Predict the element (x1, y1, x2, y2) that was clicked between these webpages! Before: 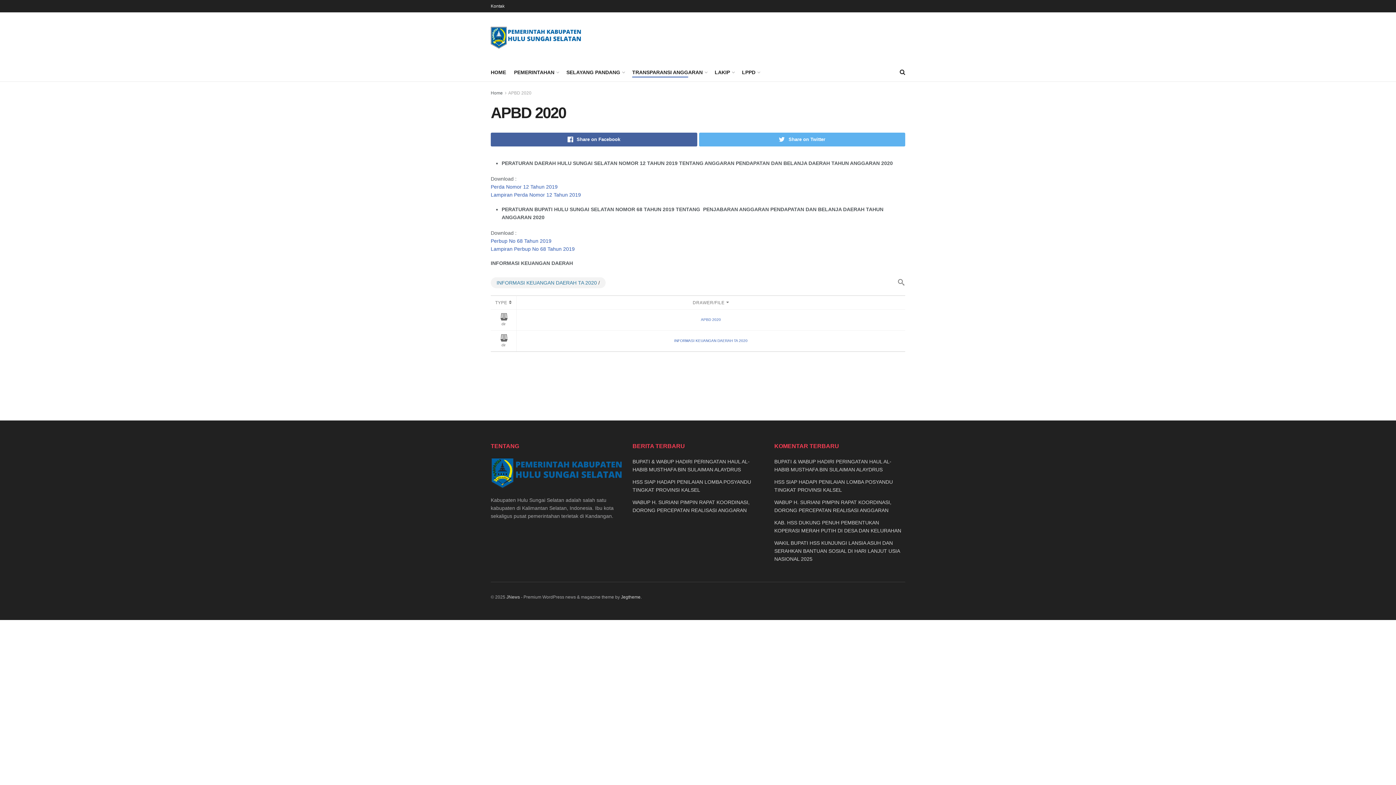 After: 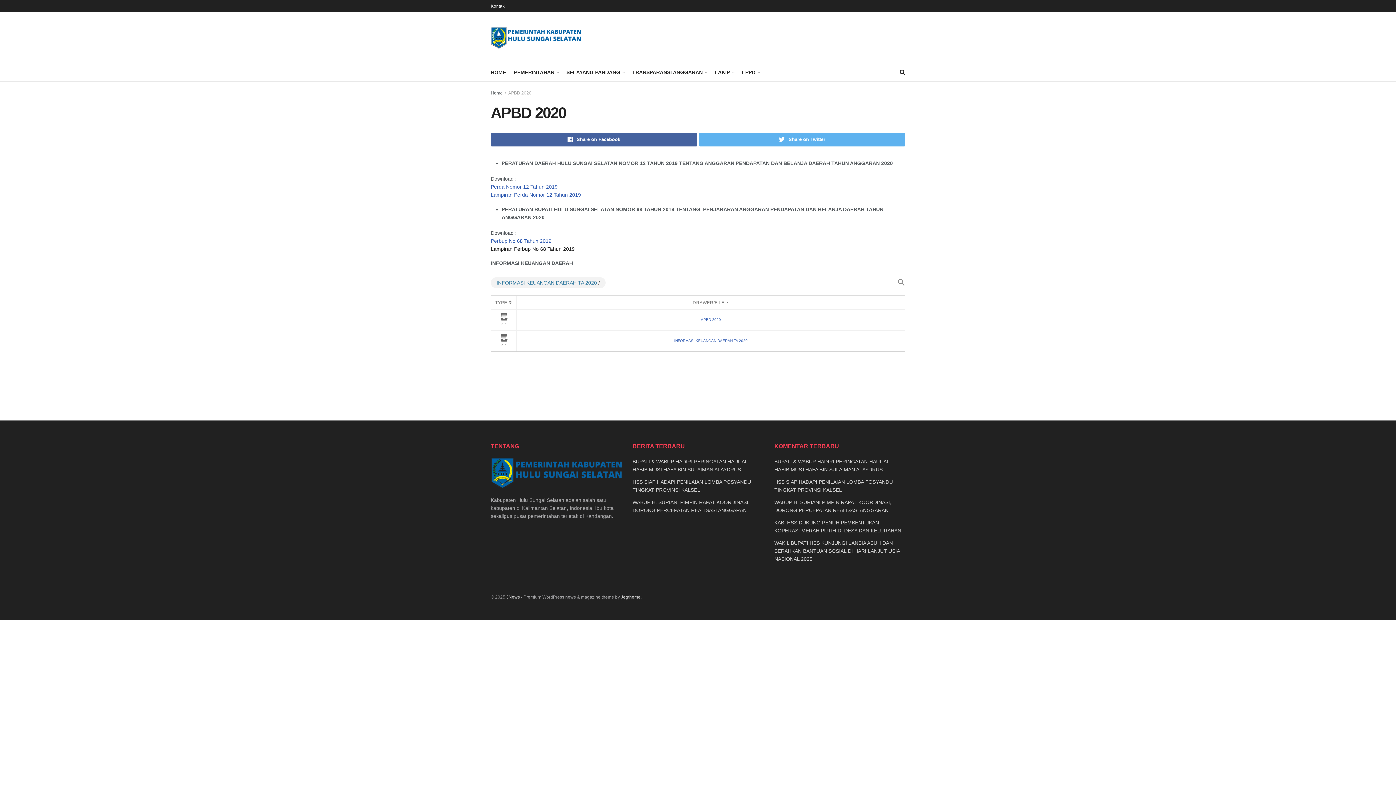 Action: bbox: (490, 246, 574, 251) label: Lampiran Perbup No 68 Tahun 2019